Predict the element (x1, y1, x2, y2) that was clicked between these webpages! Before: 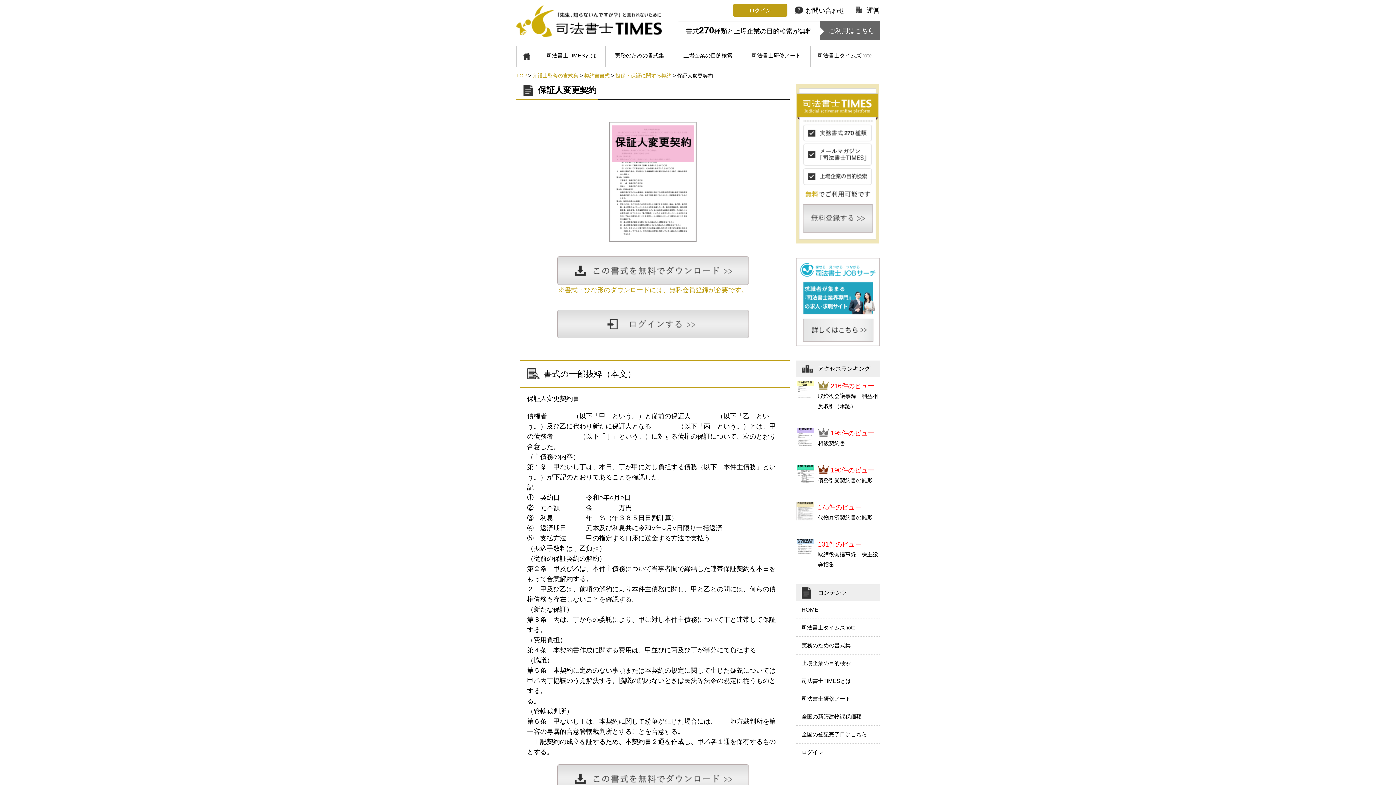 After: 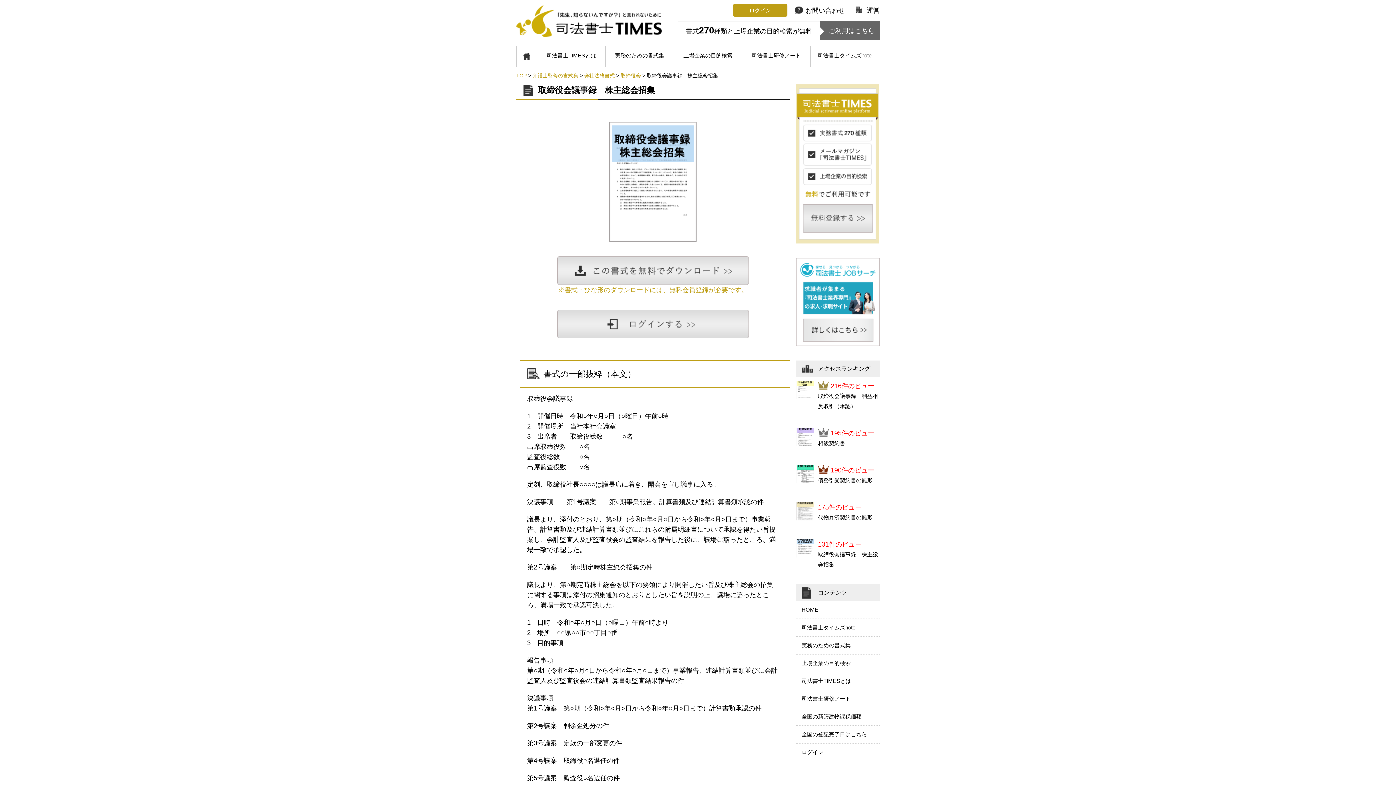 Action: bbox: (818, 549, 880, 570) label: 取締役会議事録　株主総会招集